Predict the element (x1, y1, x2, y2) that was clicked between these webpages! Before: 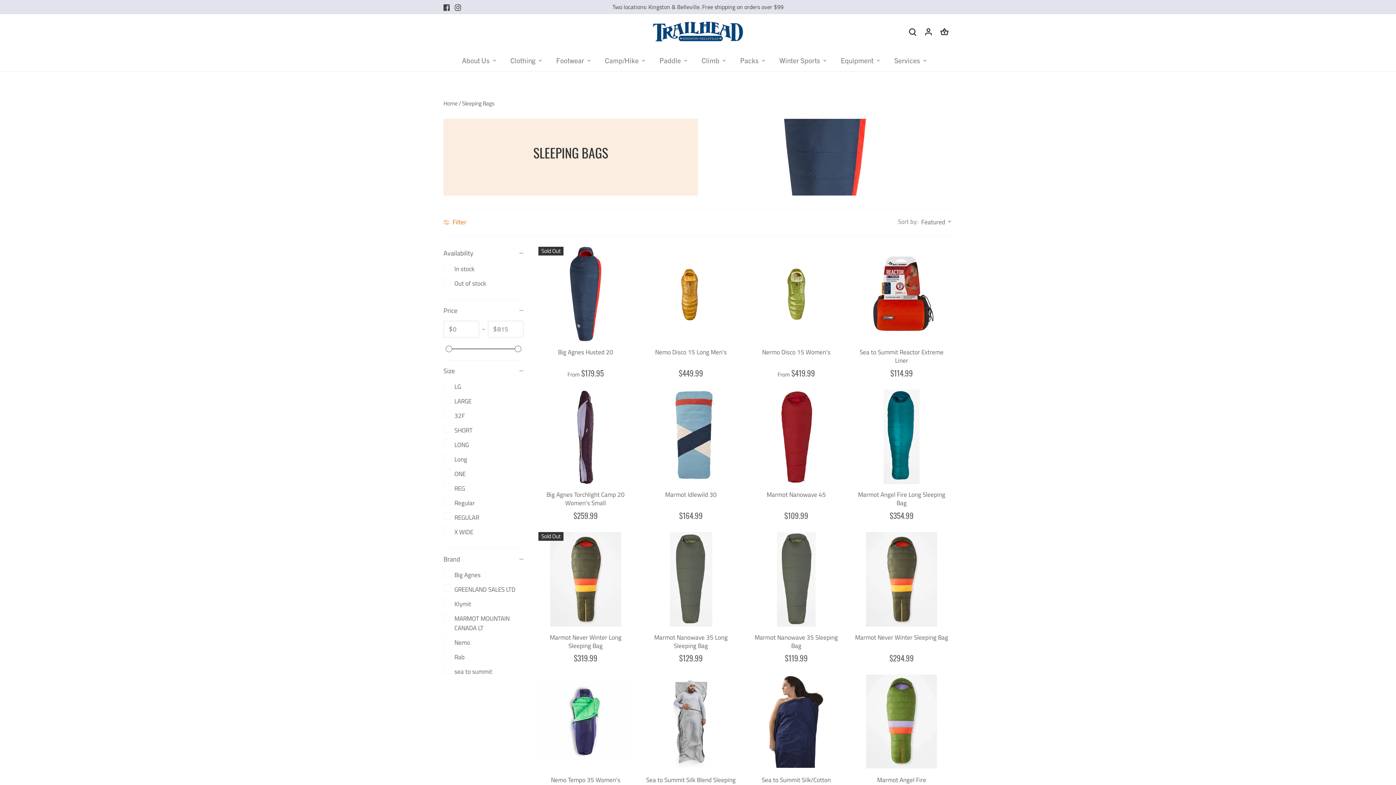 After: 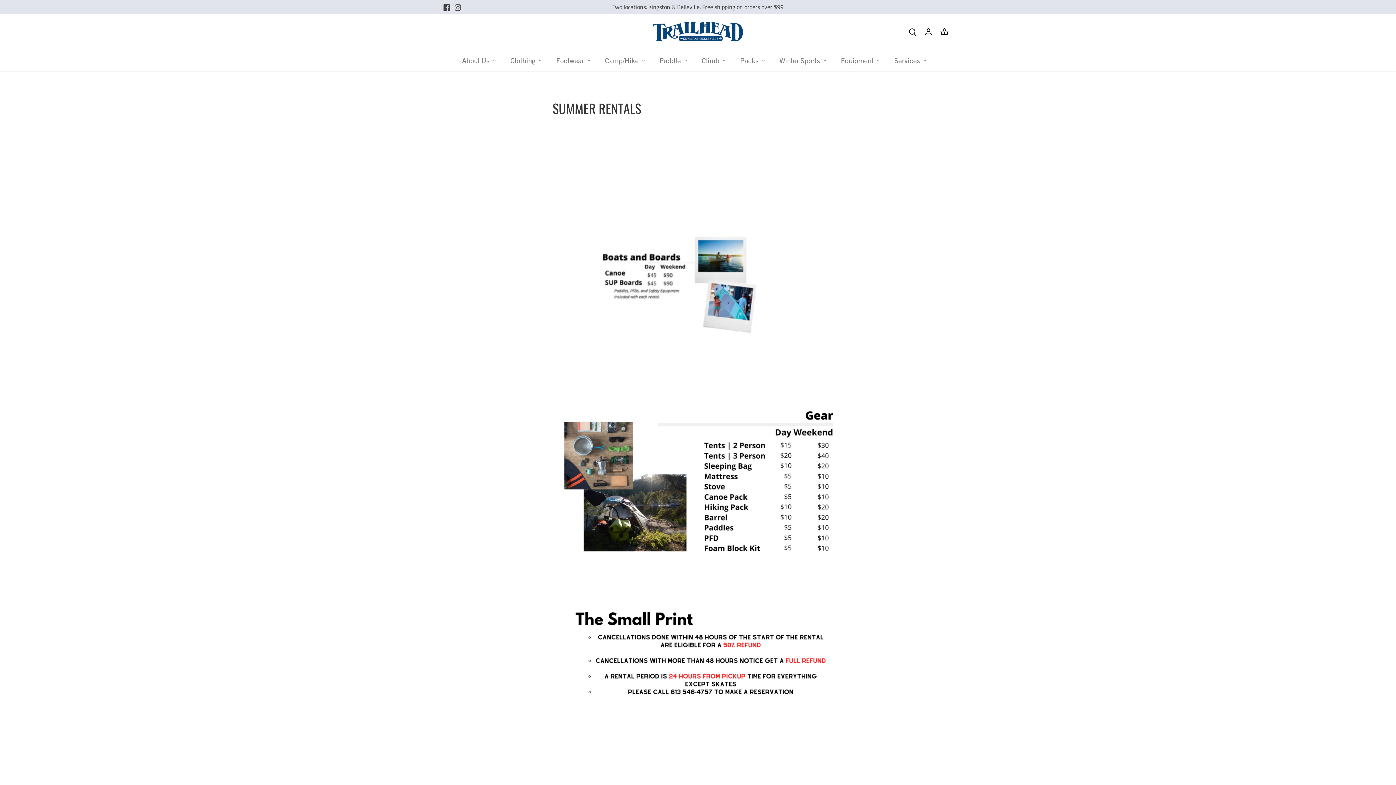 Action: bbox: (887, 48, 927, 71) label: Services